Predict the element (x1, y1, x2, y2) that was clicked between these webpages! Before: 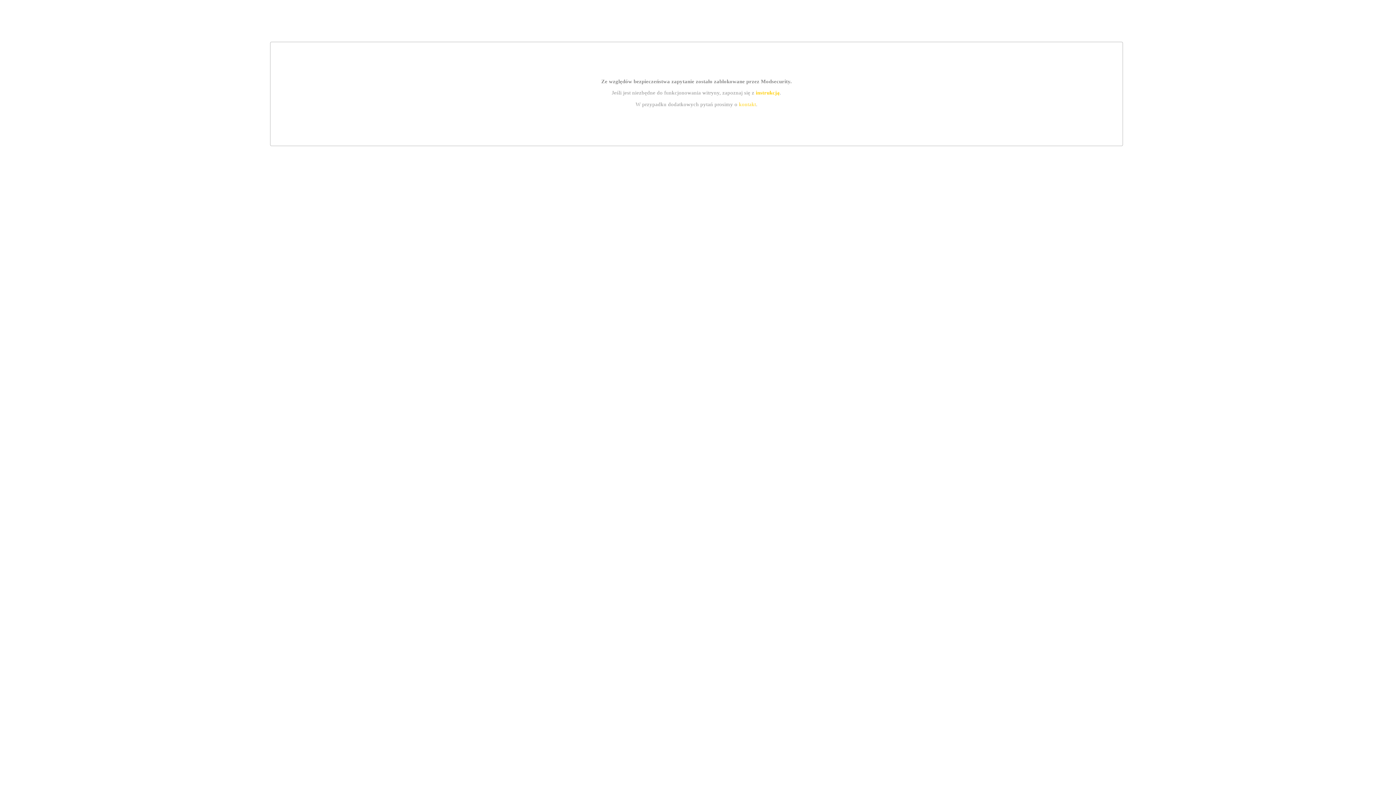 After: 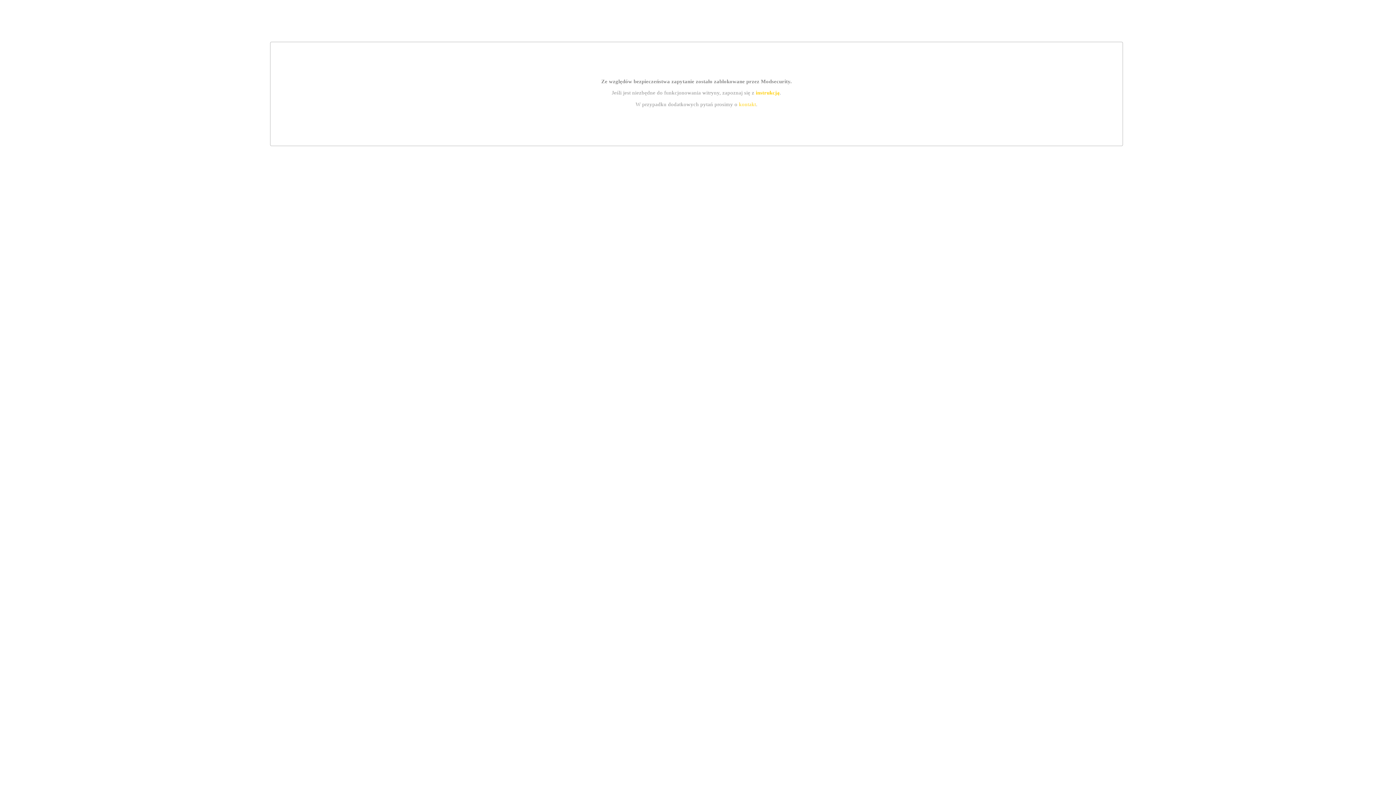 Action: label: instrukcją bbox: (755, 89, 779, 95)